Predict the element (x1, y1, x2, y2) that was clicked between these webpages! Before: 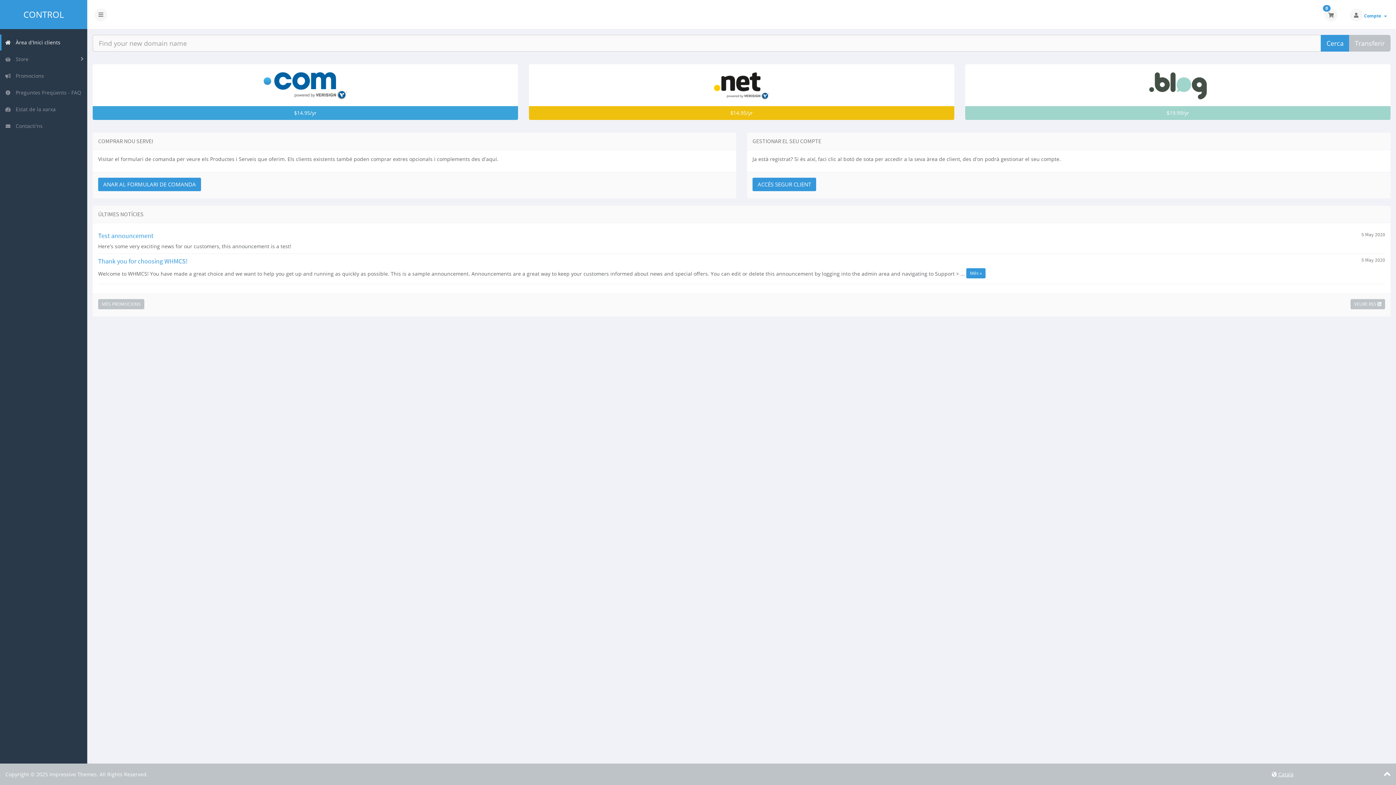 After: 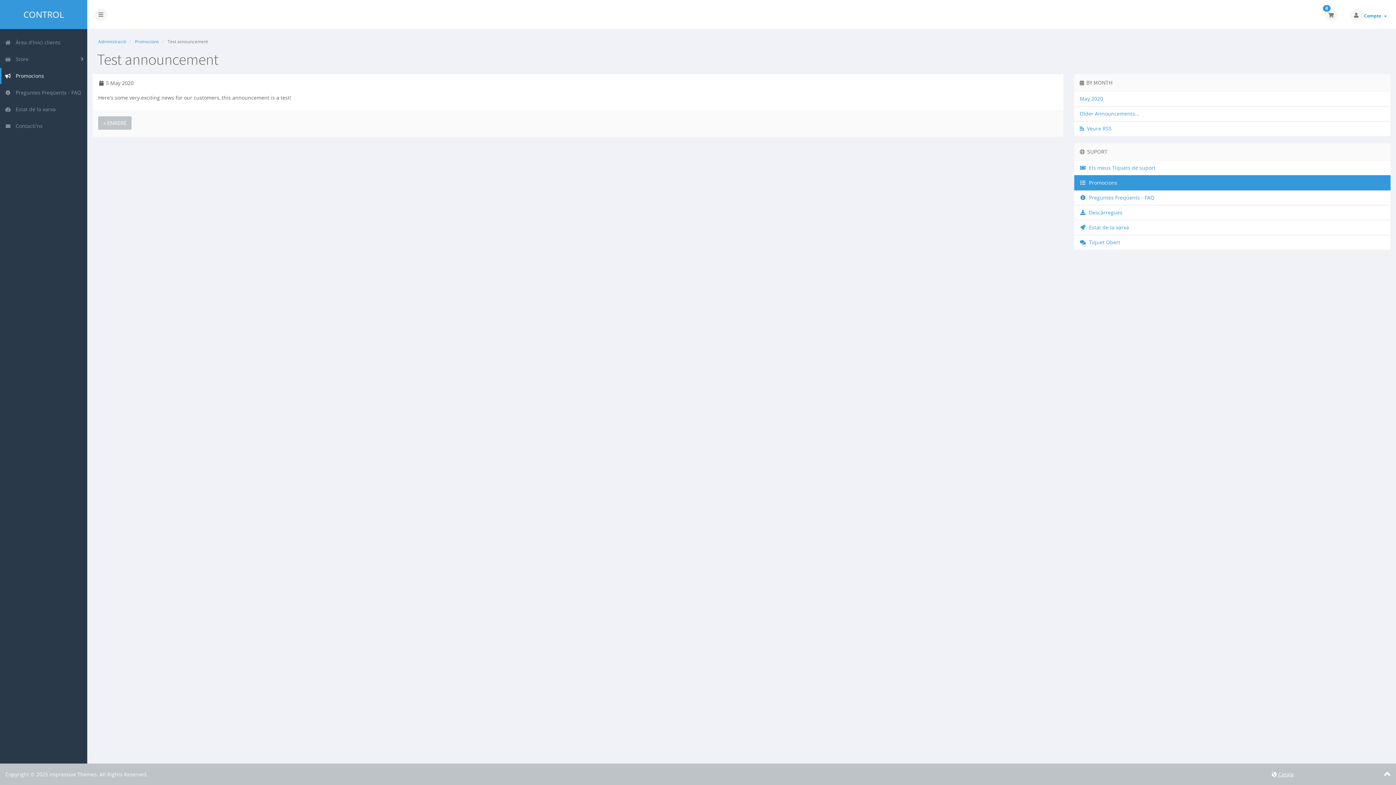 Action: bbox: (98, 232, 1385, 239) label: Test announcement
5 May 2020